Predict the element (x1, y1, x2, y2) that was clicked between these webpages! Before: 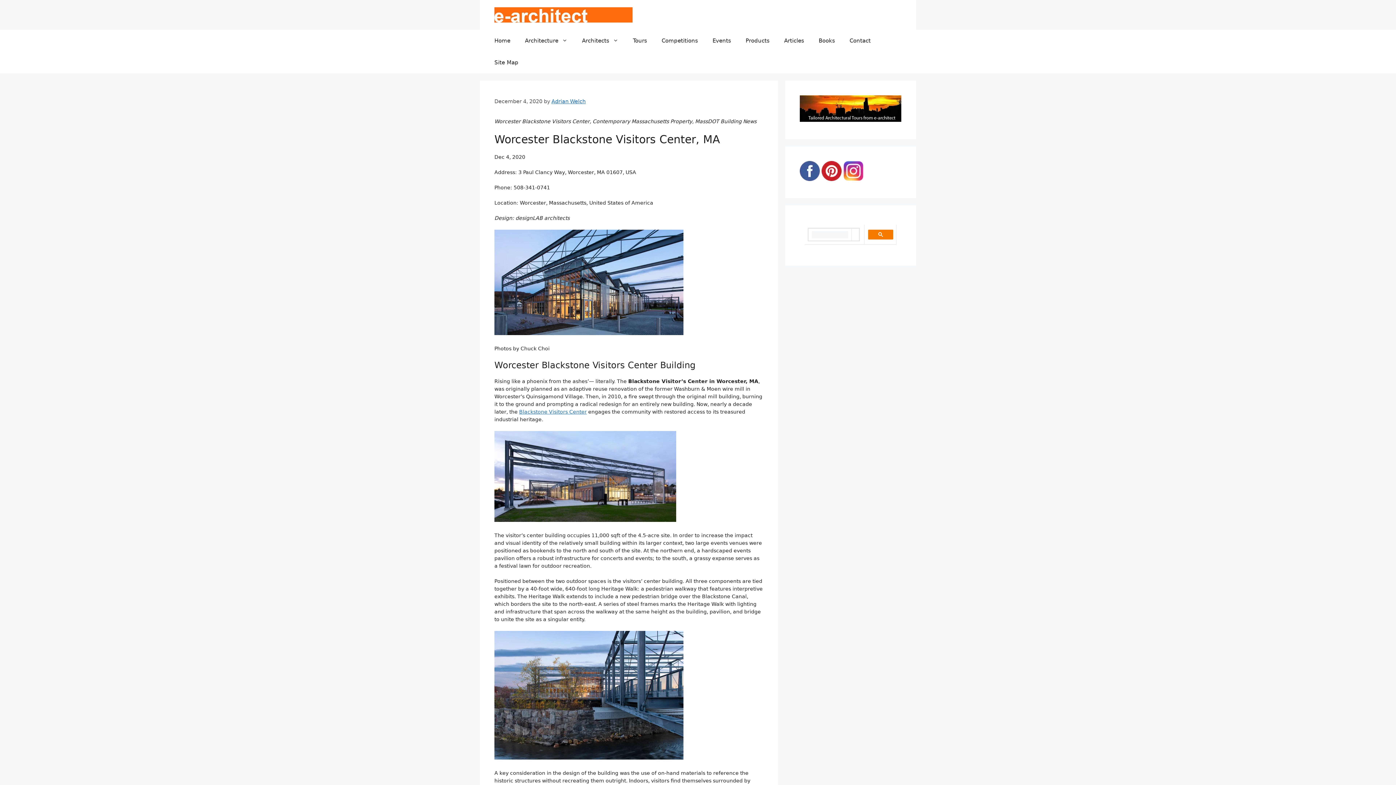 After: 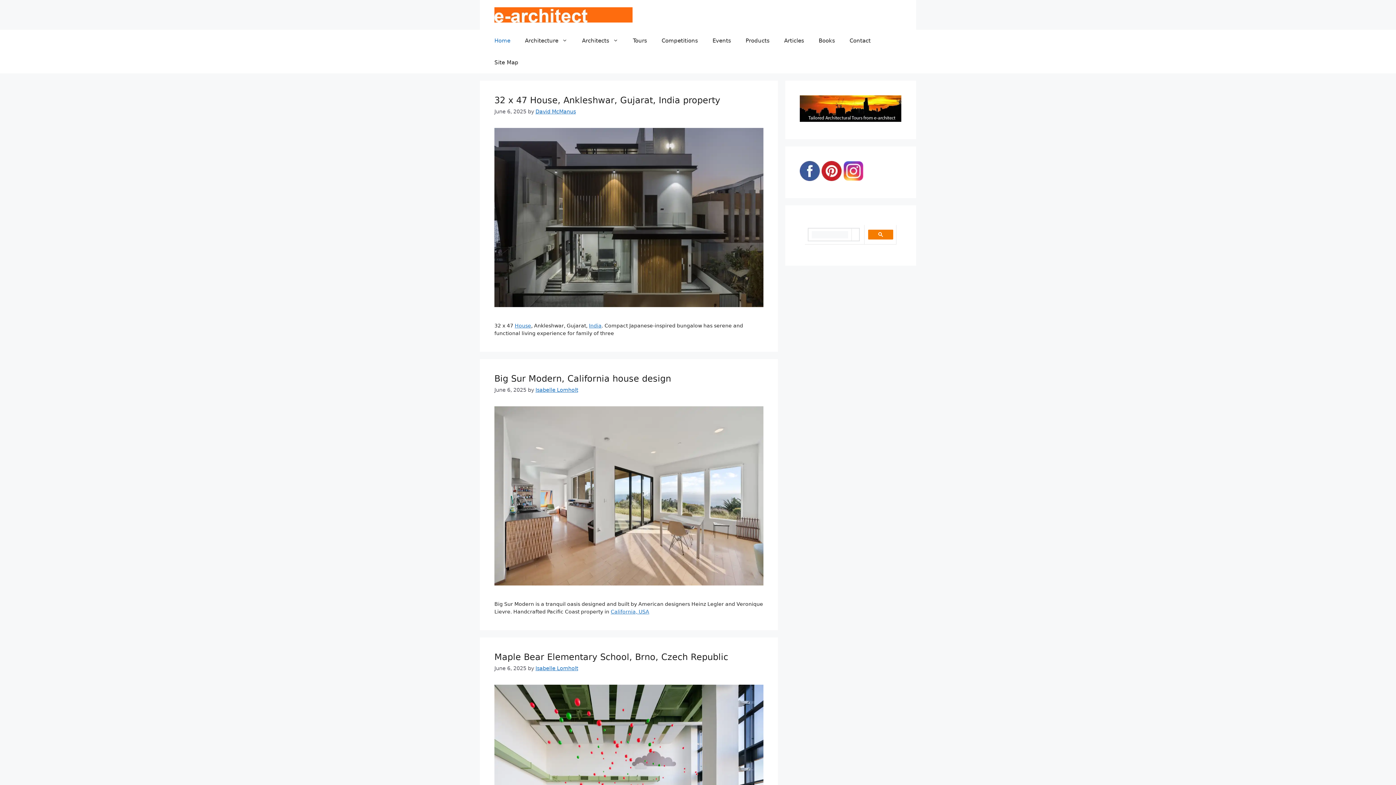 Action: bbox: (494, 10, 632, 17)